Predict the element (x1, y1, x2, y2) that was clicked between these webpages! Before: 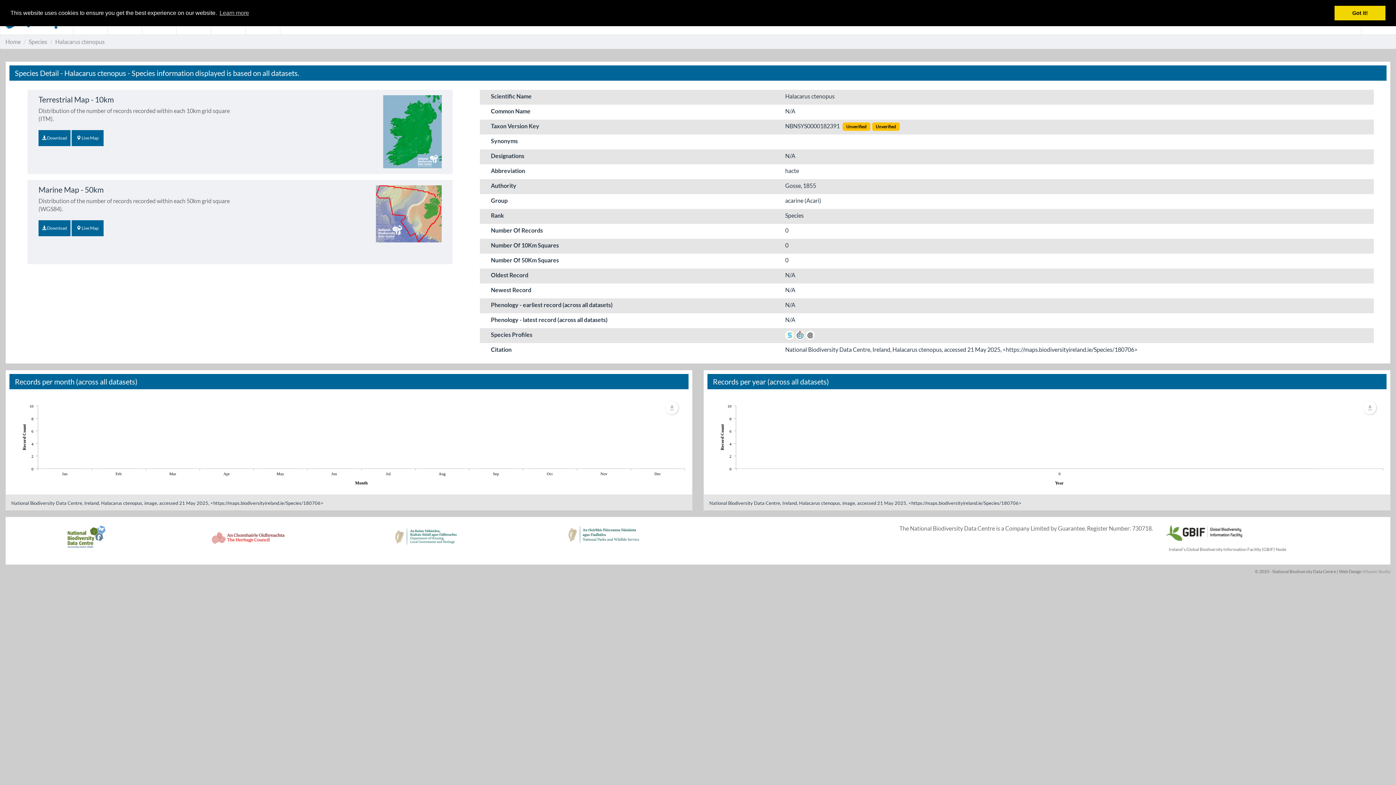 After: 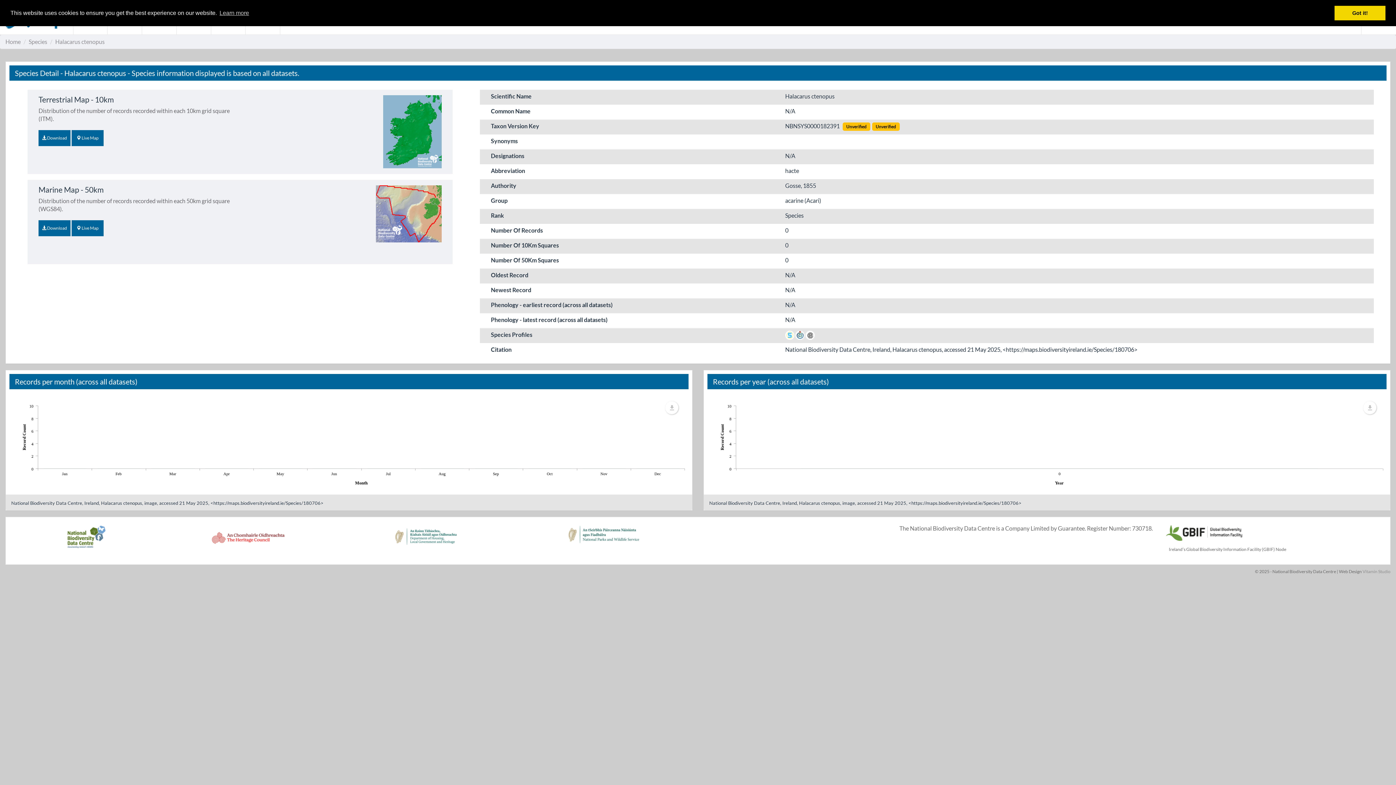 Action: bbox: (1163, 528, 1243, 535)